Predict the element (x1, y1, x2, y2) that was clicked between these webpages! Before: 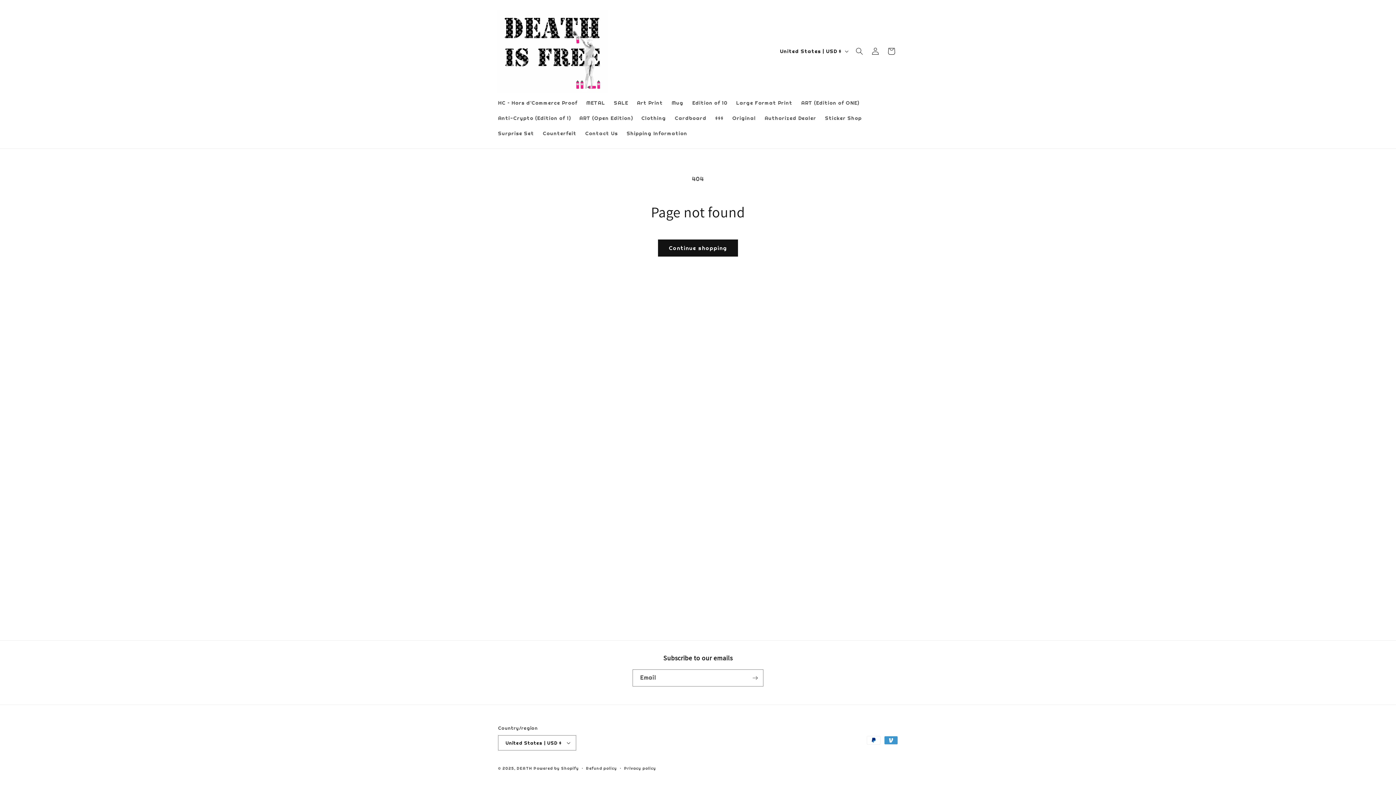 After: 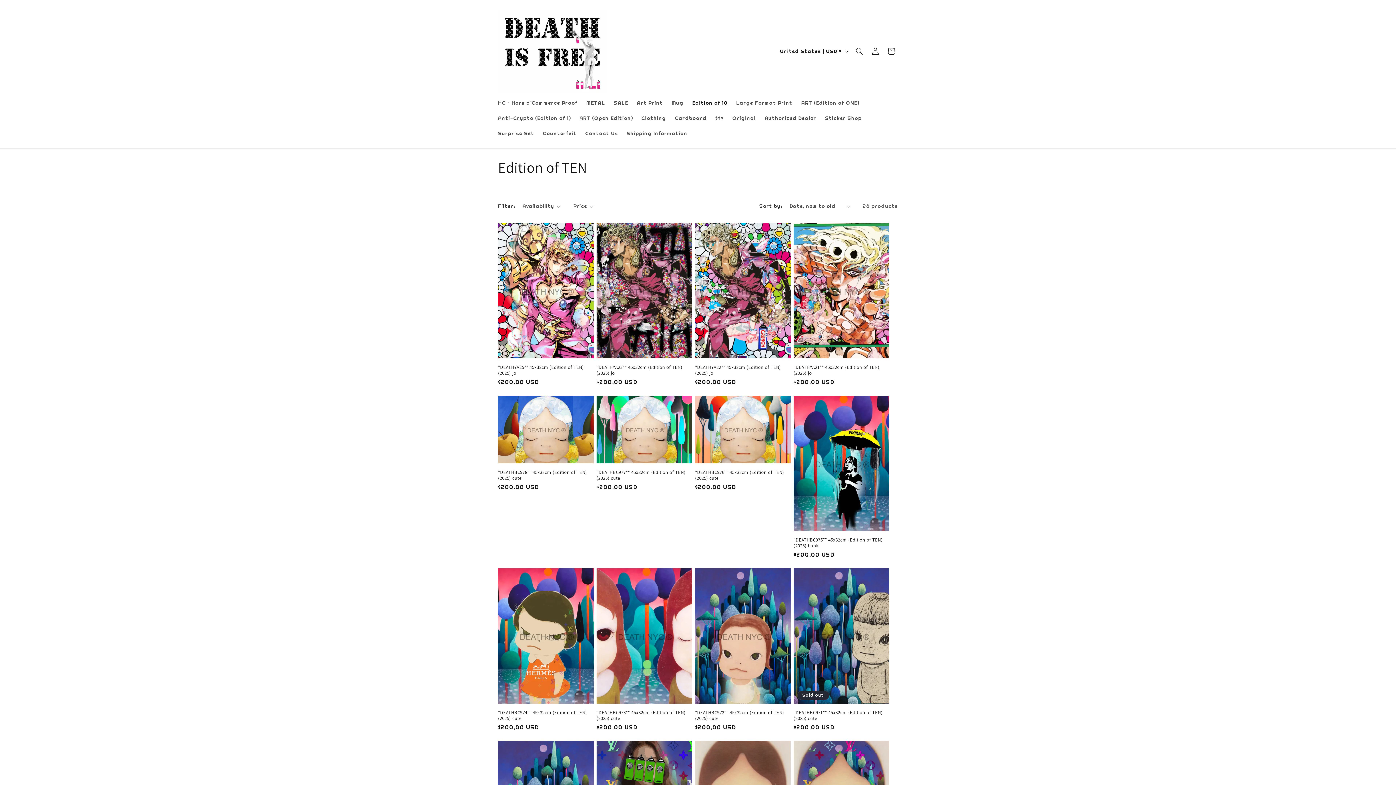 Action: label: Edition of 10 bbox: (688, 95, 732, 110)